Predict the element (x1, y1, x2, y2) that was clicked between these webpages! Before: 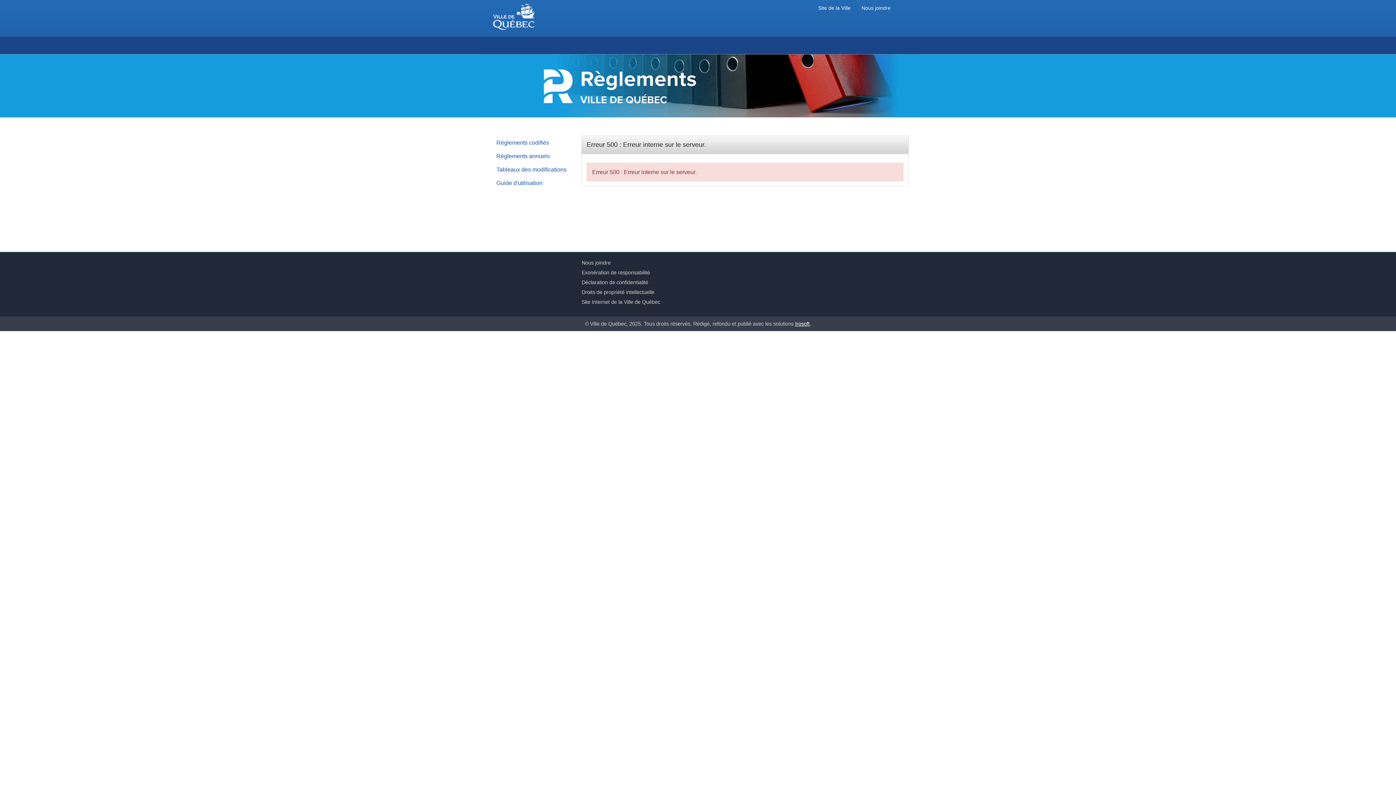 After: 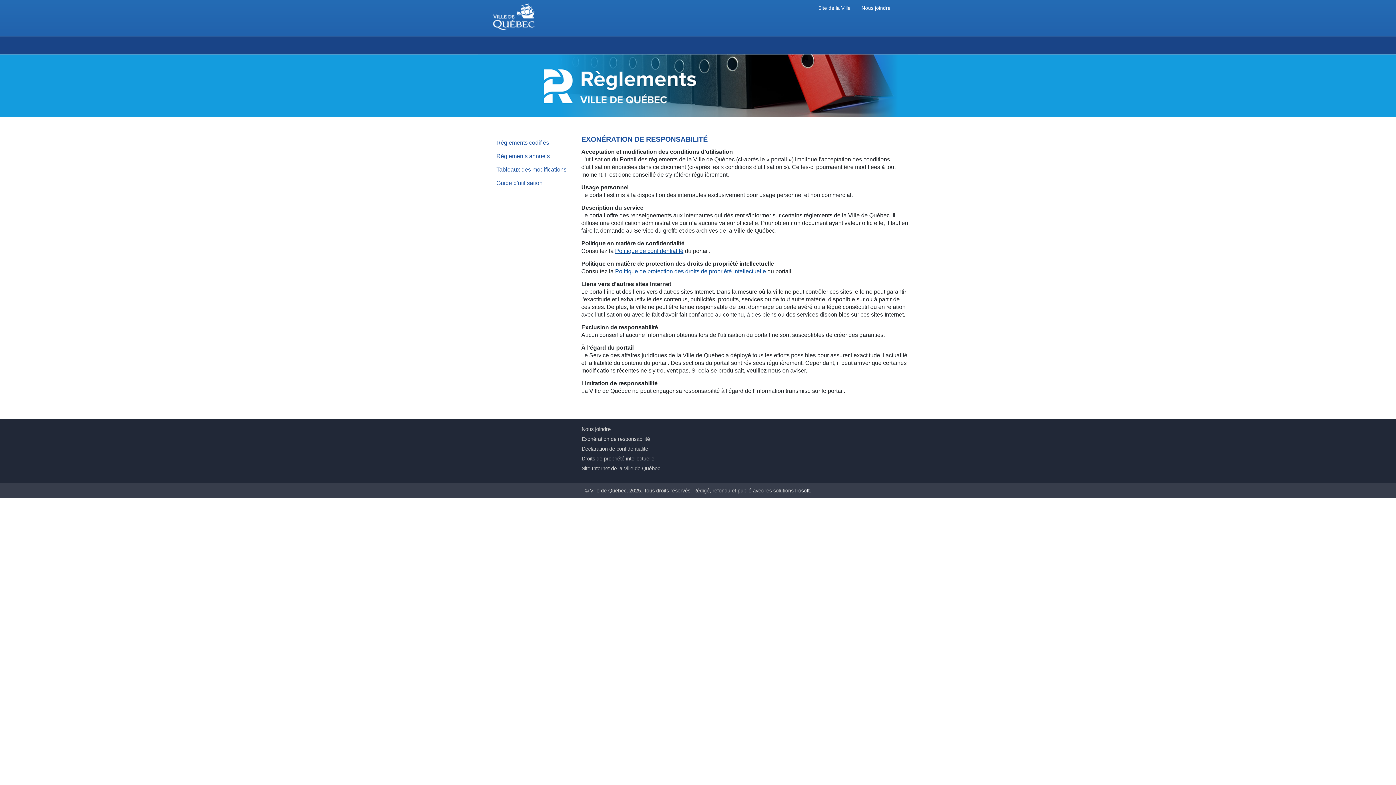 Action: bbox: (581, 267, 909, 277) label: Exonération de responsabilité